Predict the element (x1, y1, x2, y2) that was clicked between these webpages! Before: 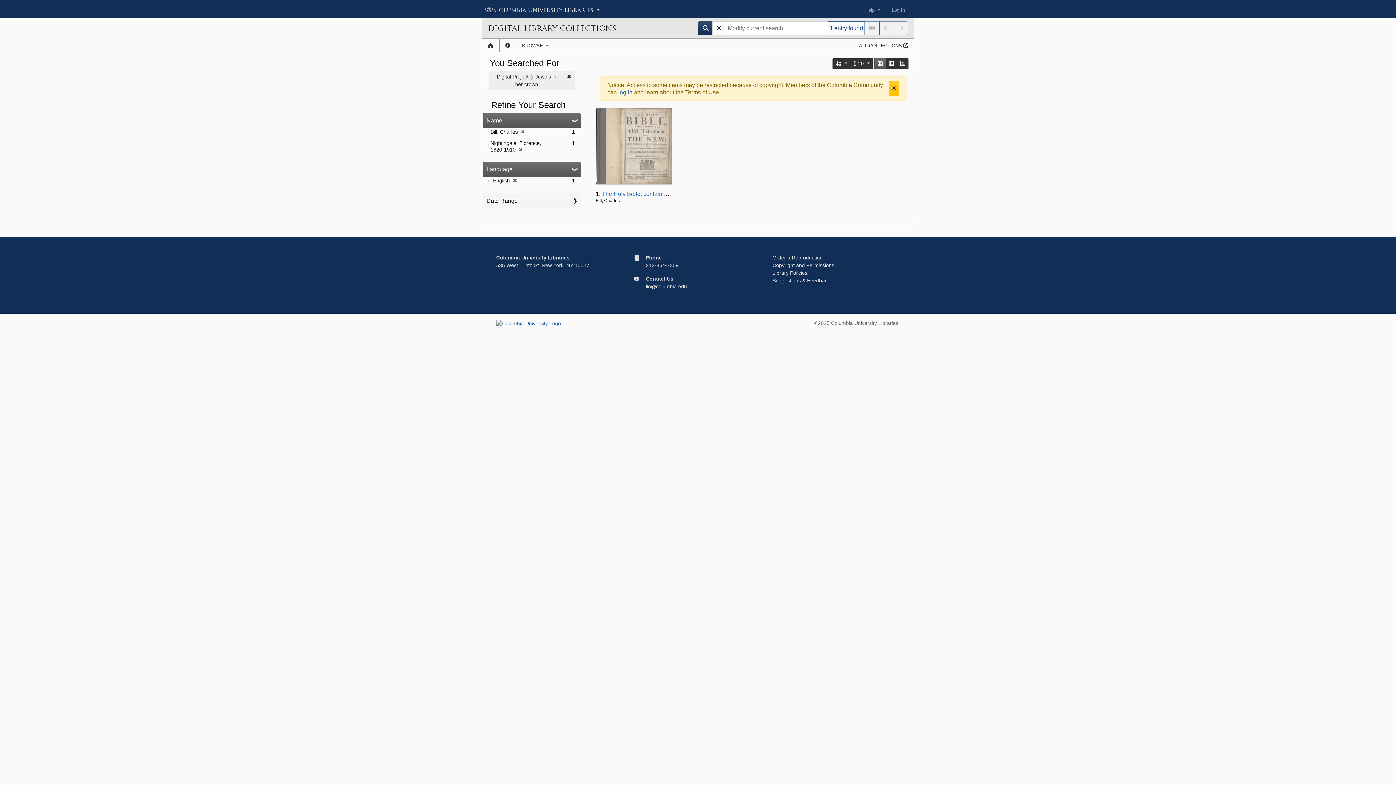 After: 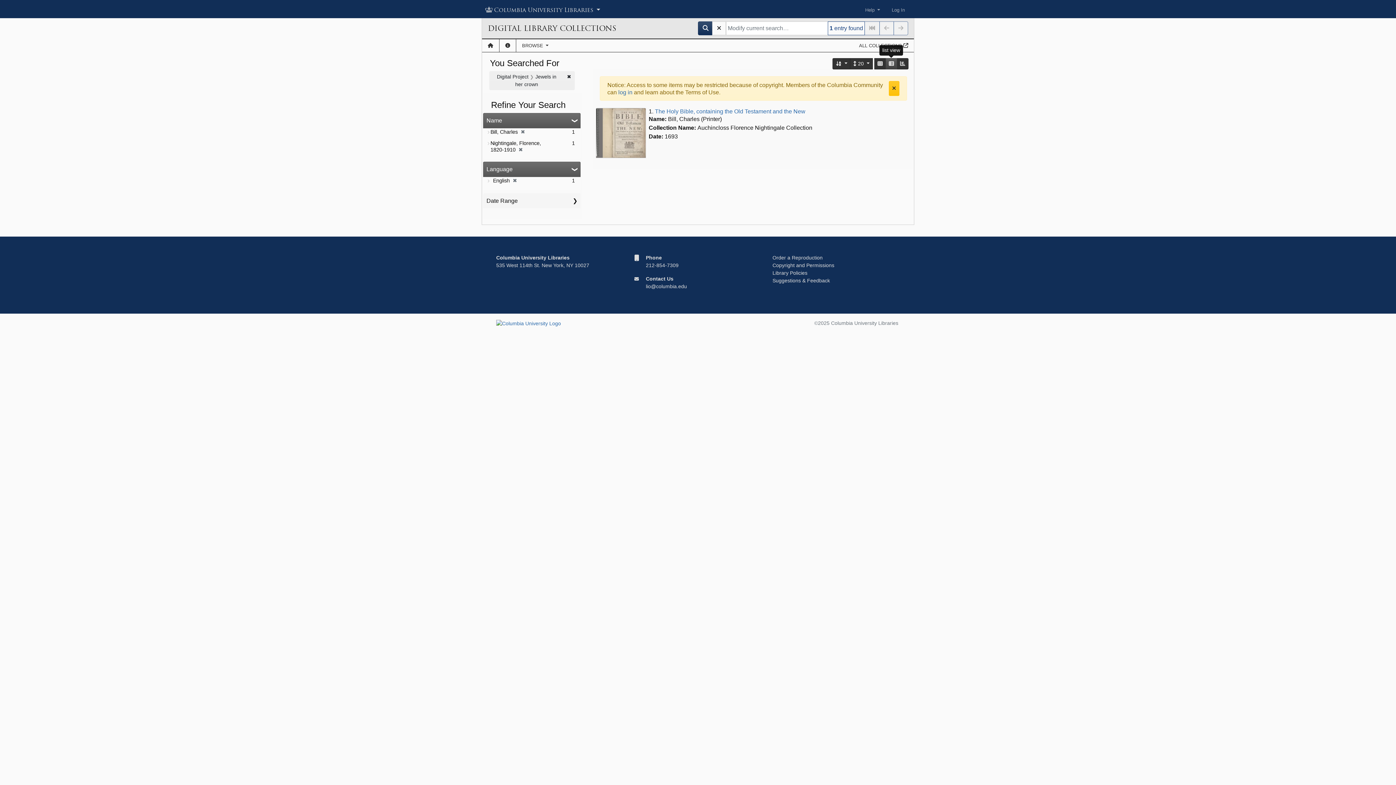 Action: bbox: (885, 58, 897, 69) label: list view